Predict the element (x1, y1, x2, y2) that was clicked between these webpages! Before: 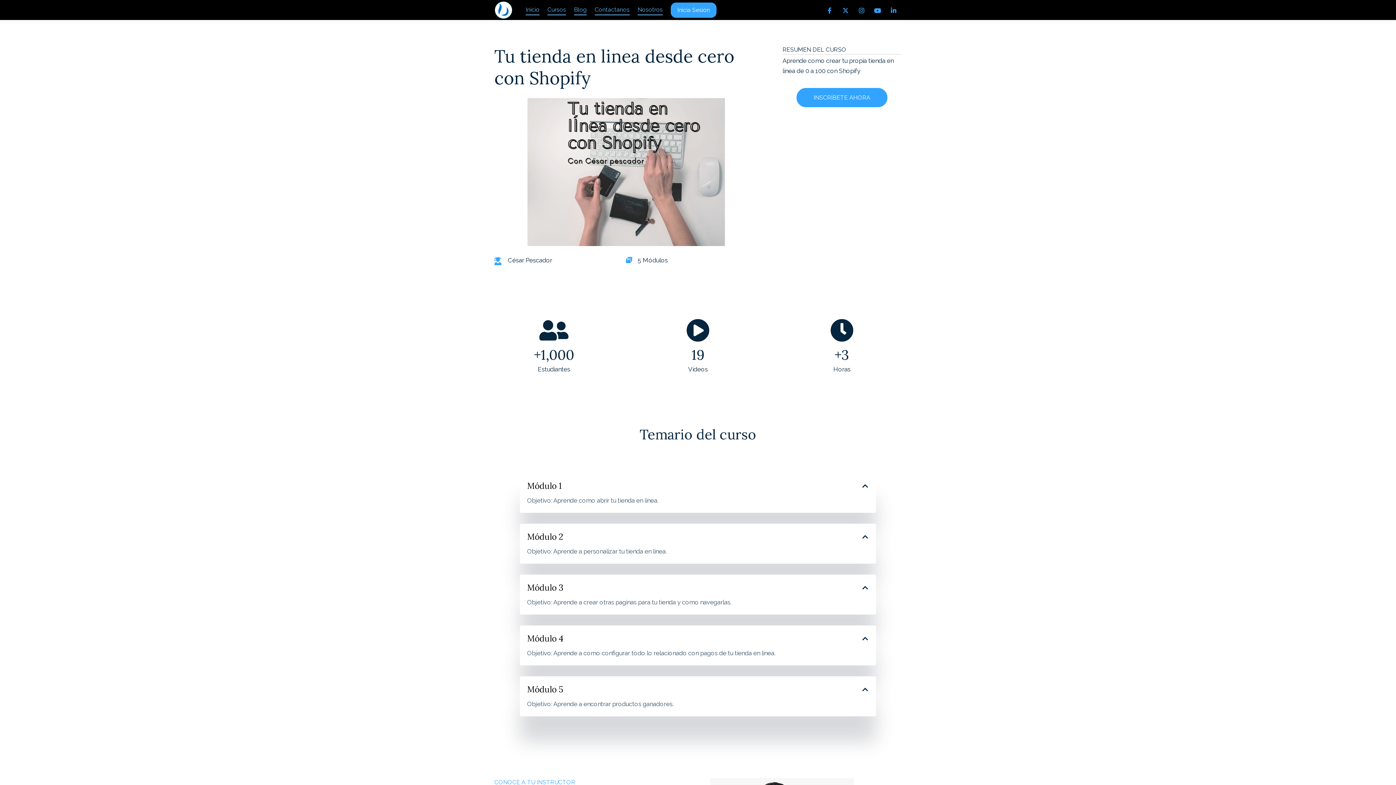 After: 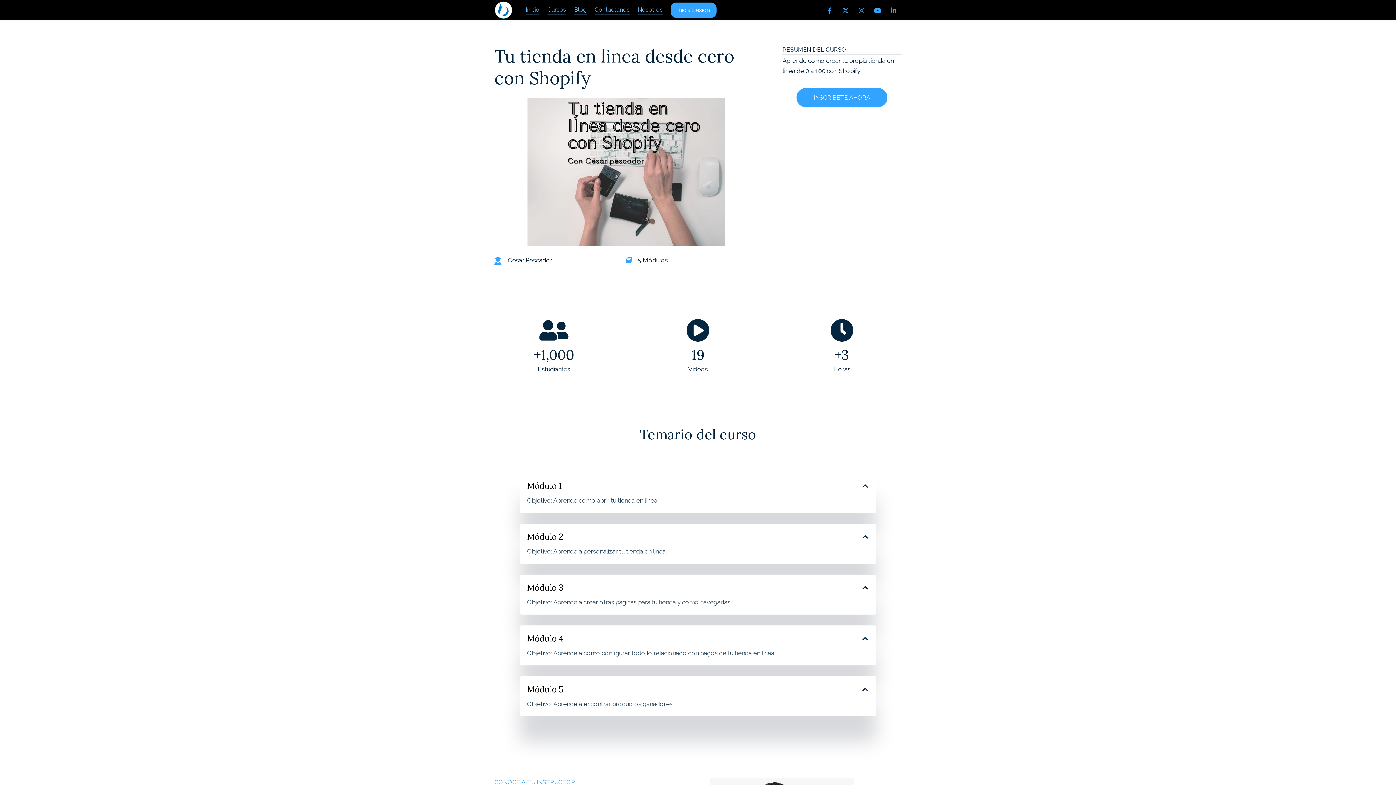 Action: bbox: (822, 3, 837, 17)